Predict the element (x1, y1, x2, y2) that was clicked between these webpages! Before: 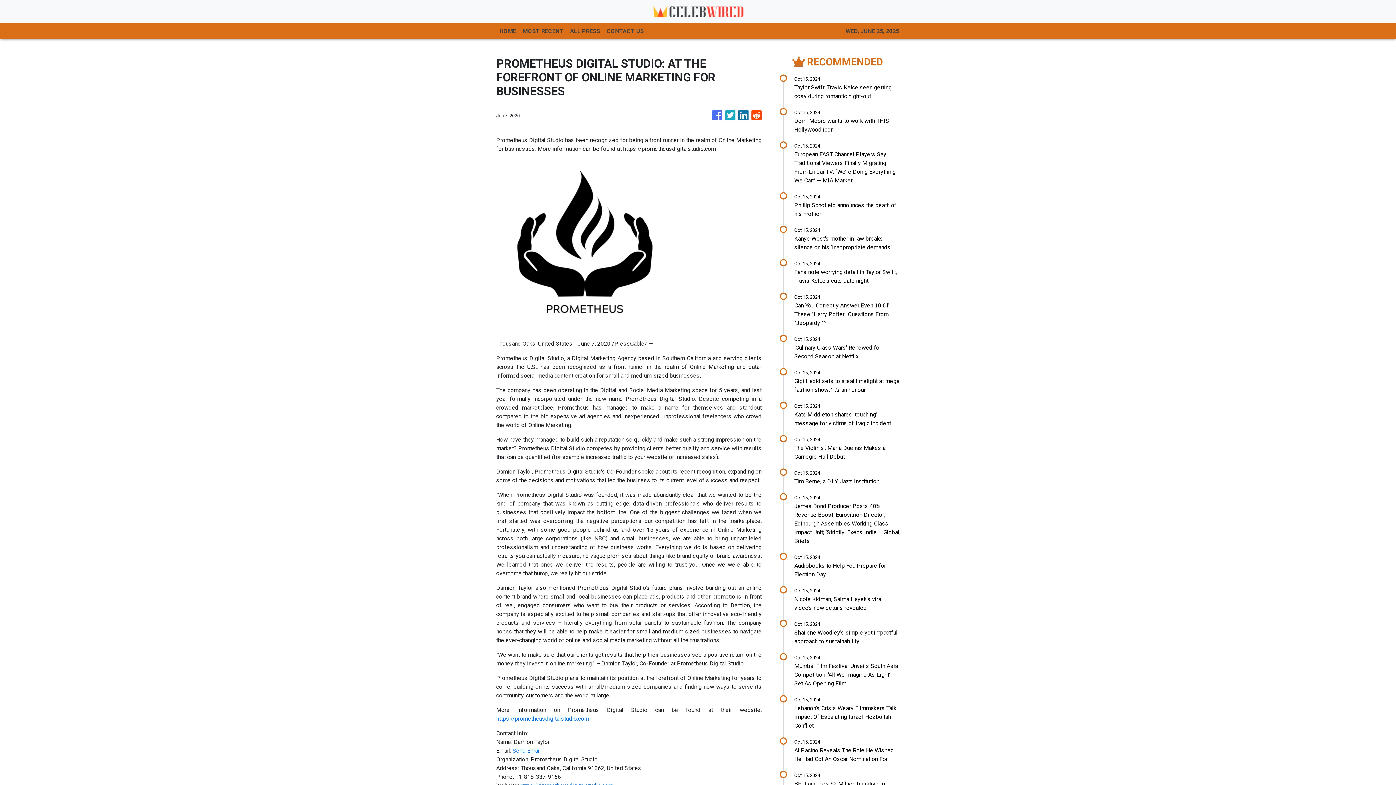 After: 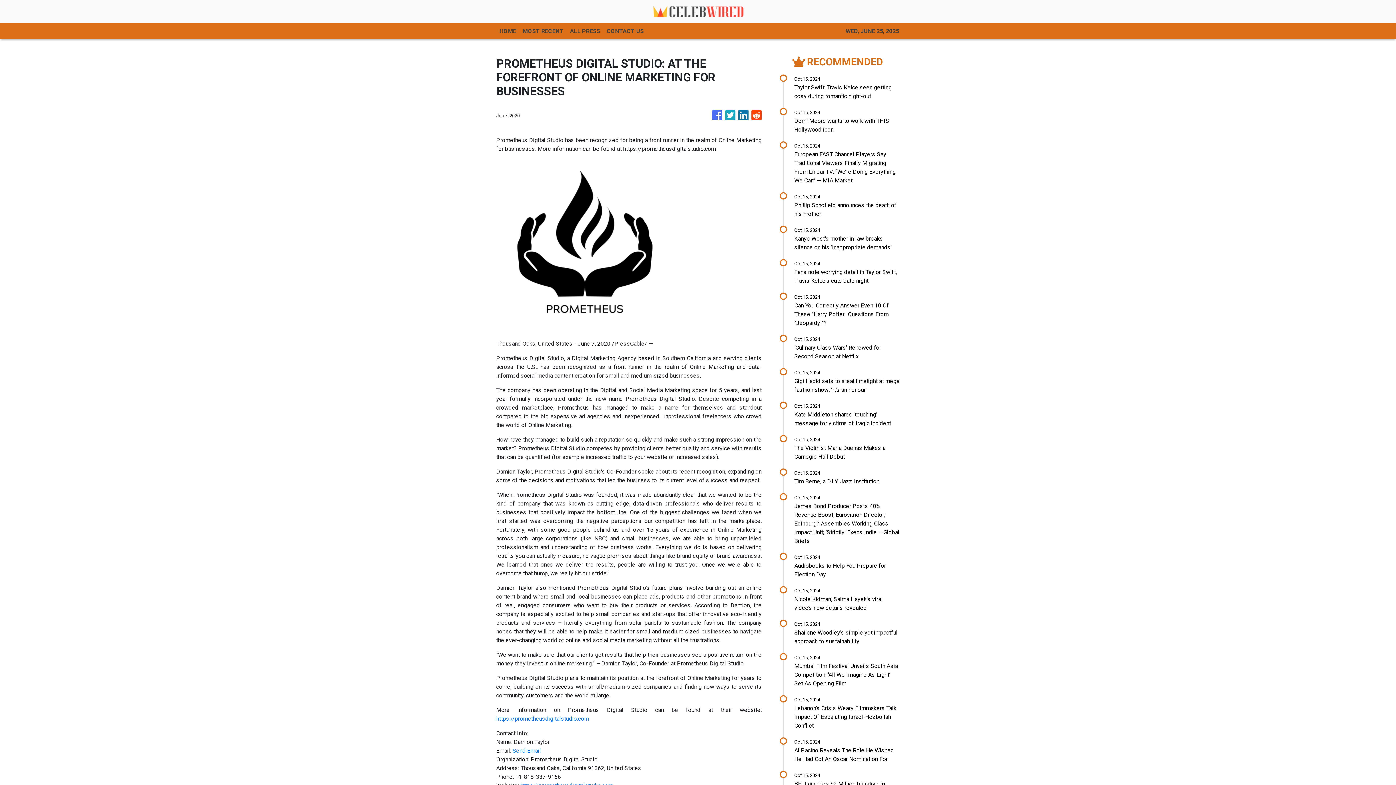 Action: label: https://prometheusdigitalstudio.com bbox: (496, 715, 589, 722)